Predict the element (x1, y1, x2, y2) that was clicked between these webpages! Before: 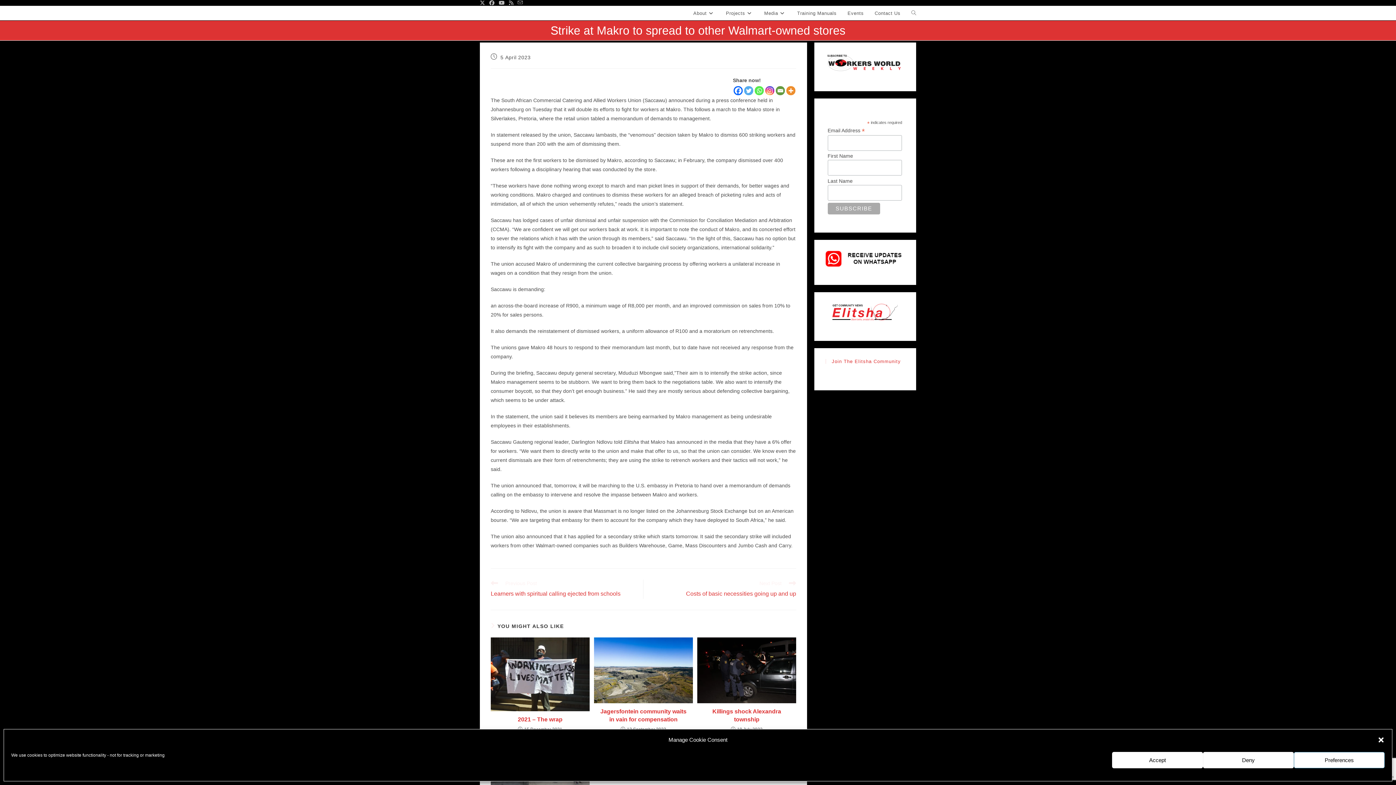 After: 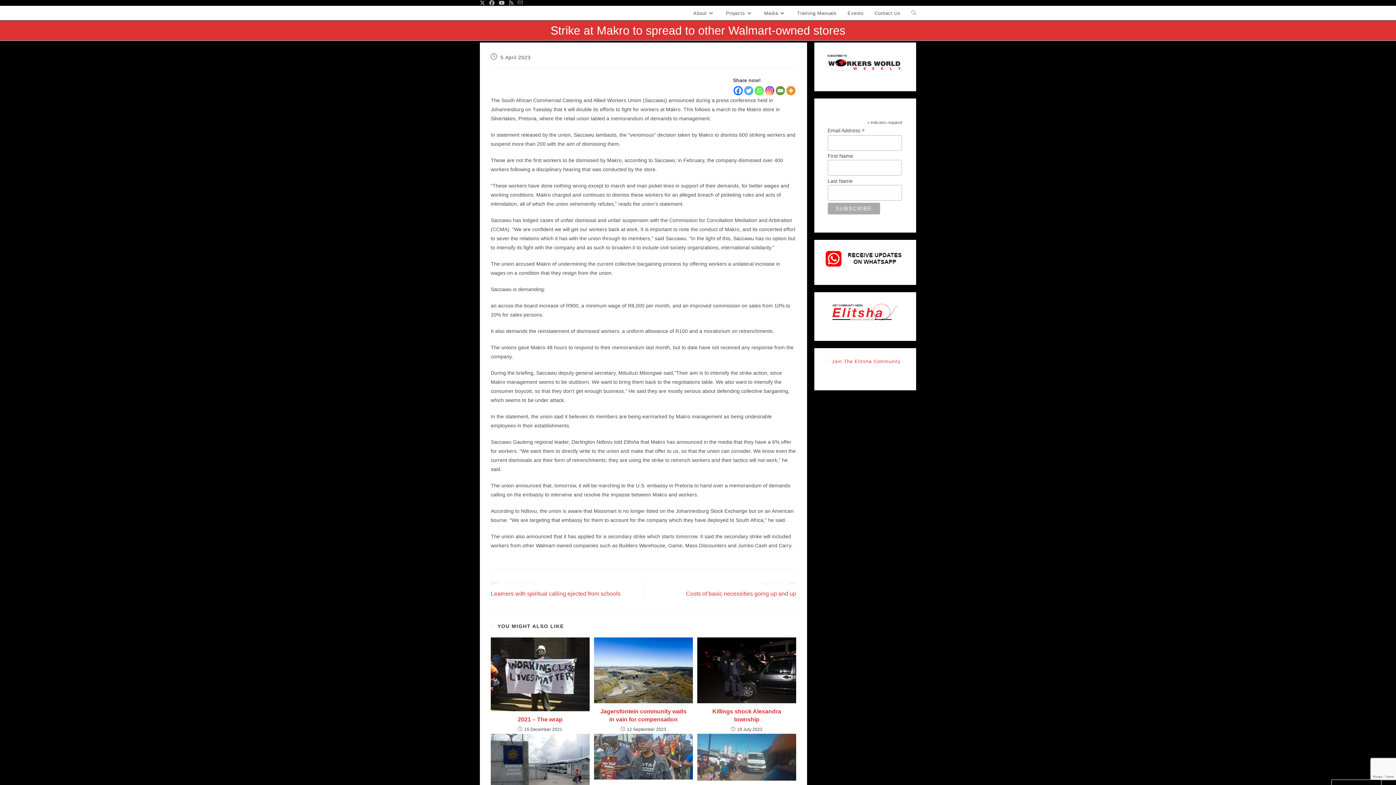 Action: label: Deny bbox: (1203, 752, 1294, 768)